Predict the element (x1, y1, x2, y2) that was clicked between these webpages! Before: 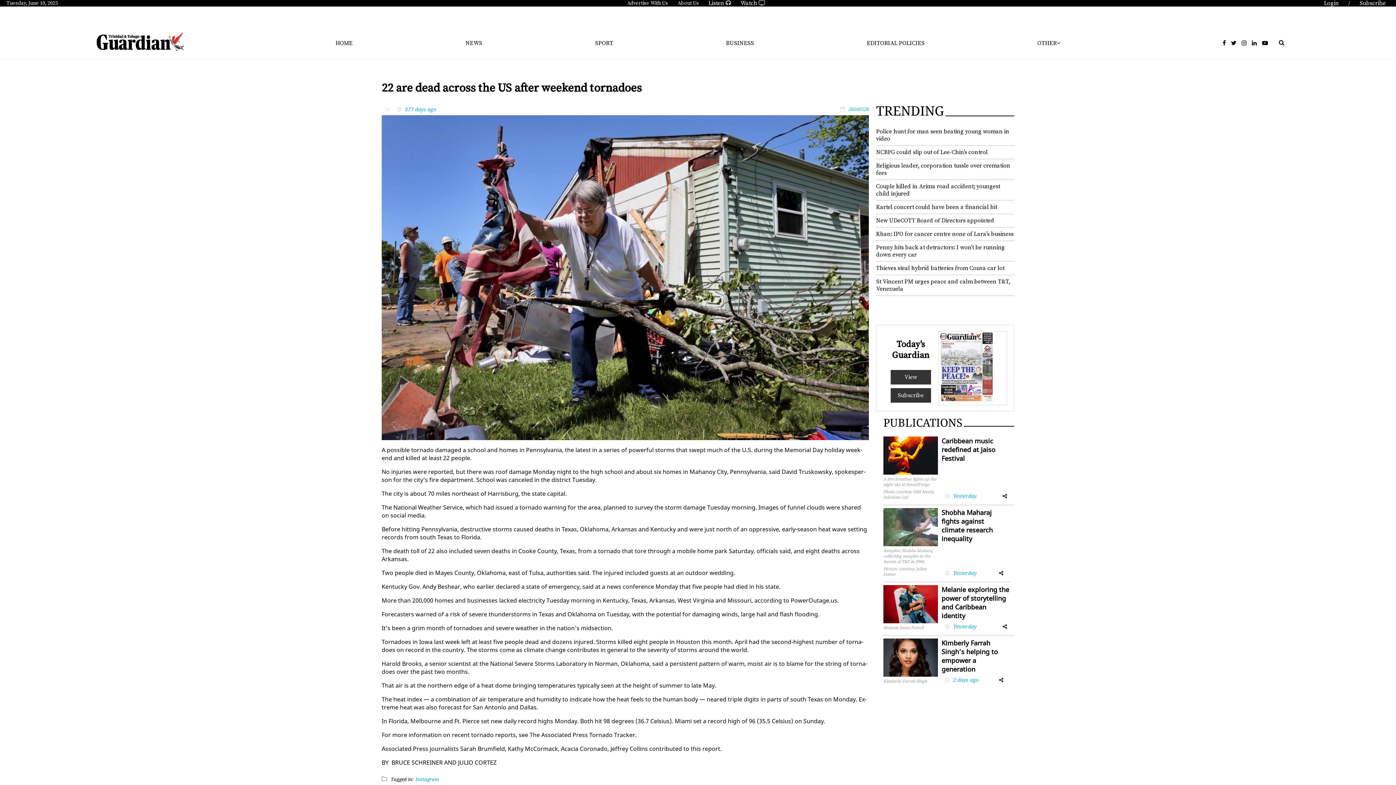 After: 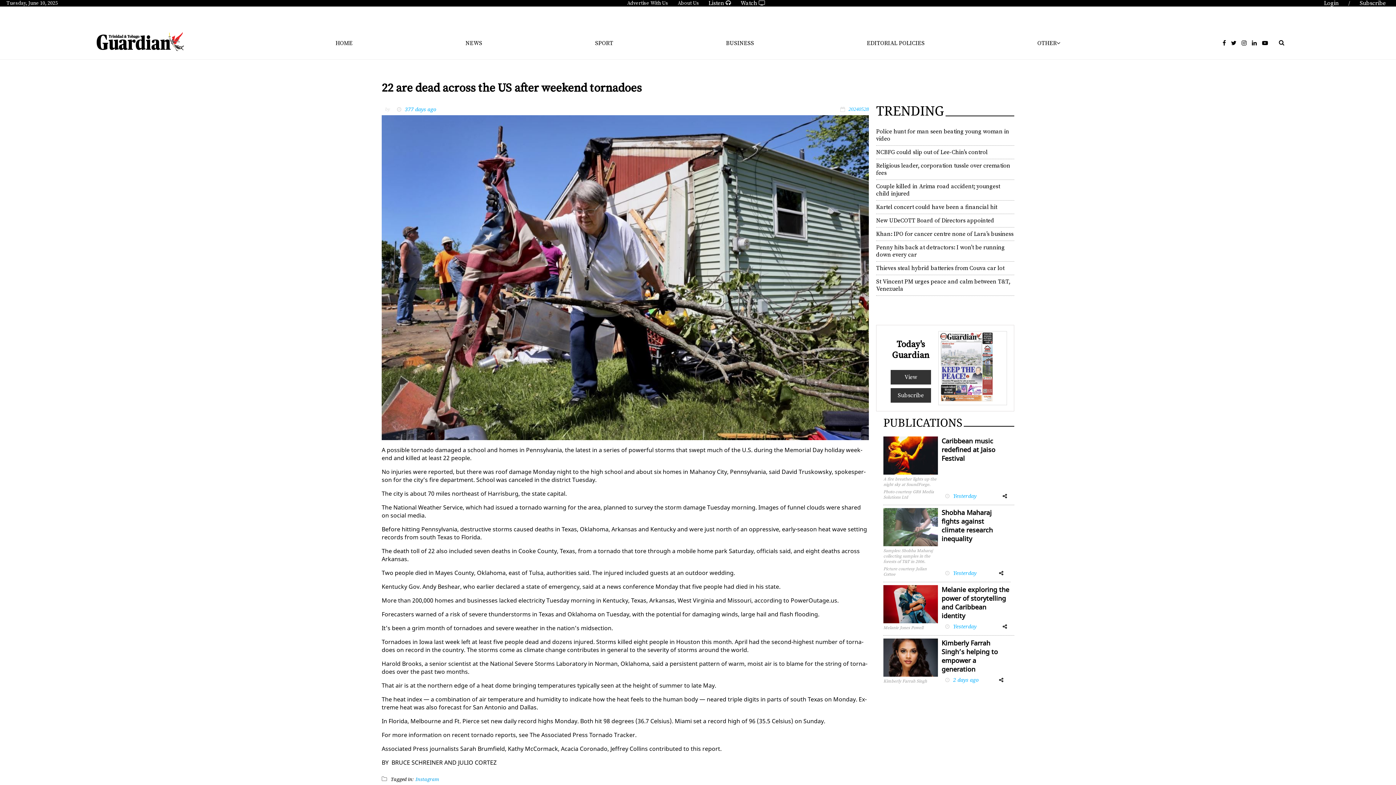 Action: bbox: (938, 331, 995, 405)